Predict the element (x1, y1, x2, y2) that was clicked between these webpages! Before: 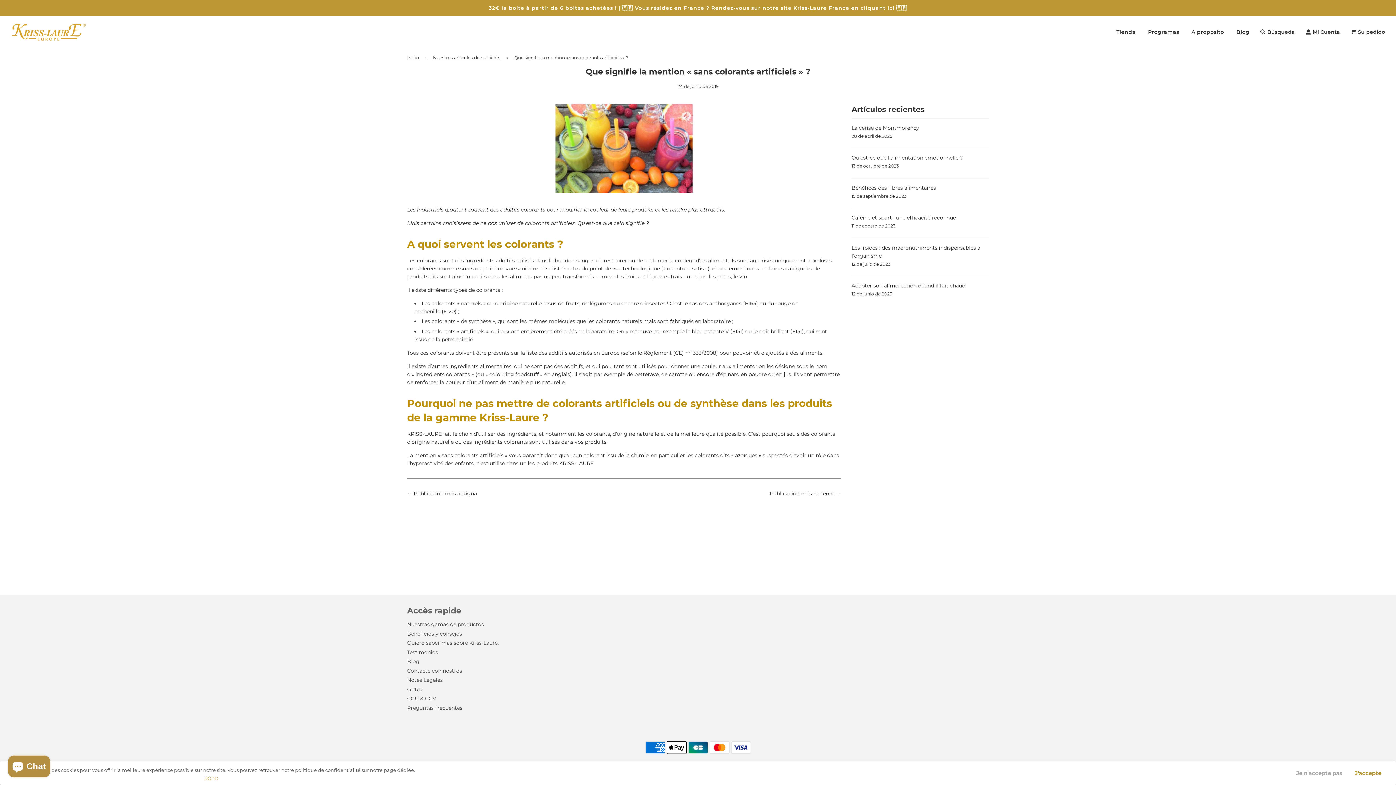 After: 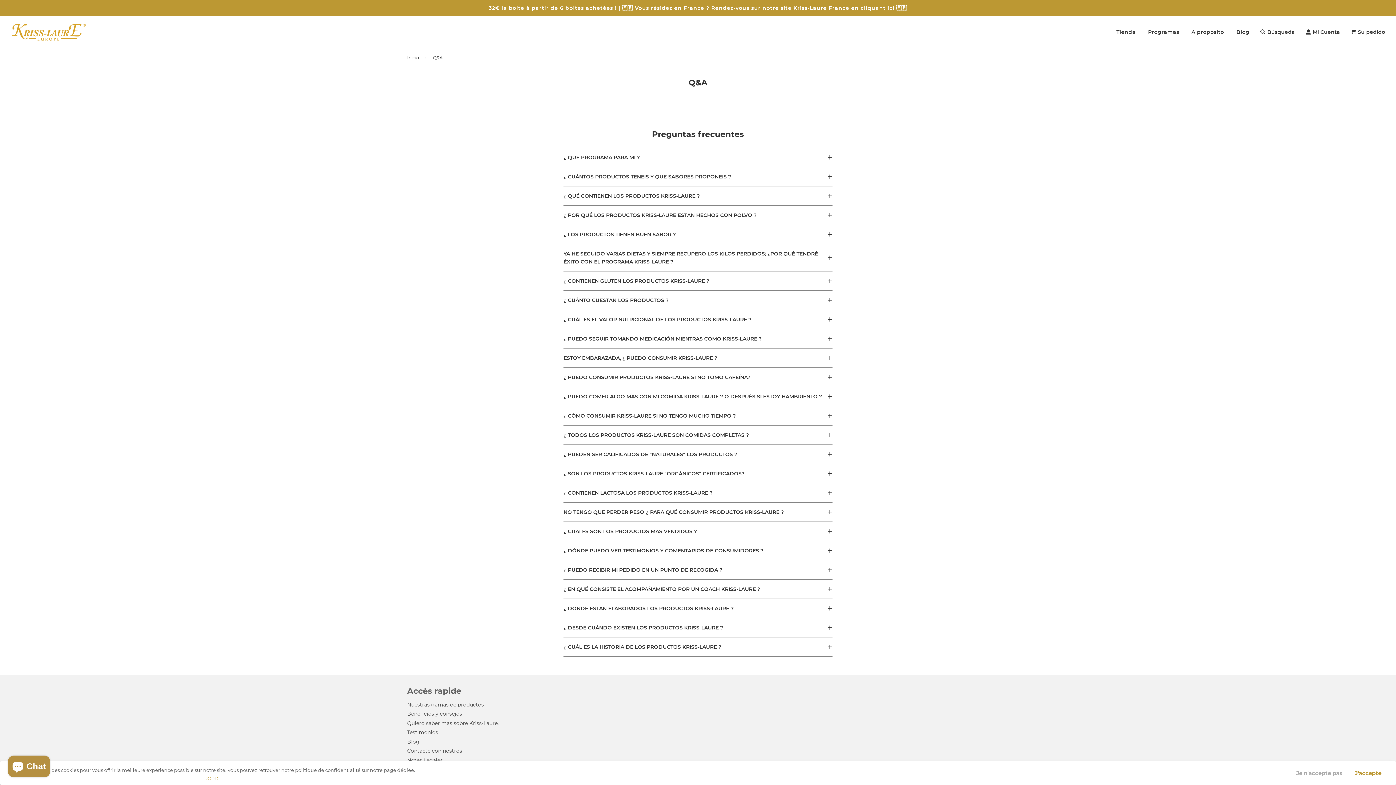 Action: bbox: (407, 704, 462, 711) label: Preguntas frecuentes